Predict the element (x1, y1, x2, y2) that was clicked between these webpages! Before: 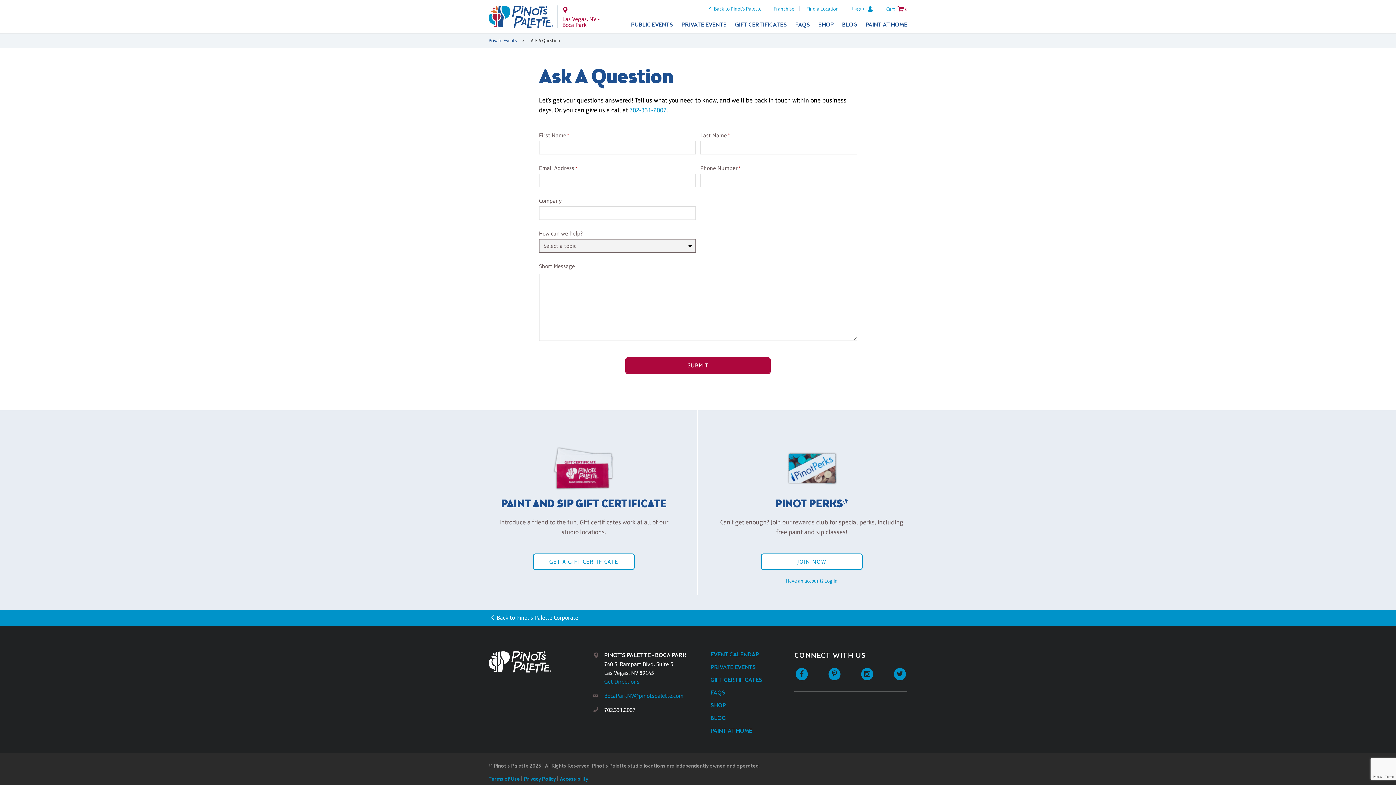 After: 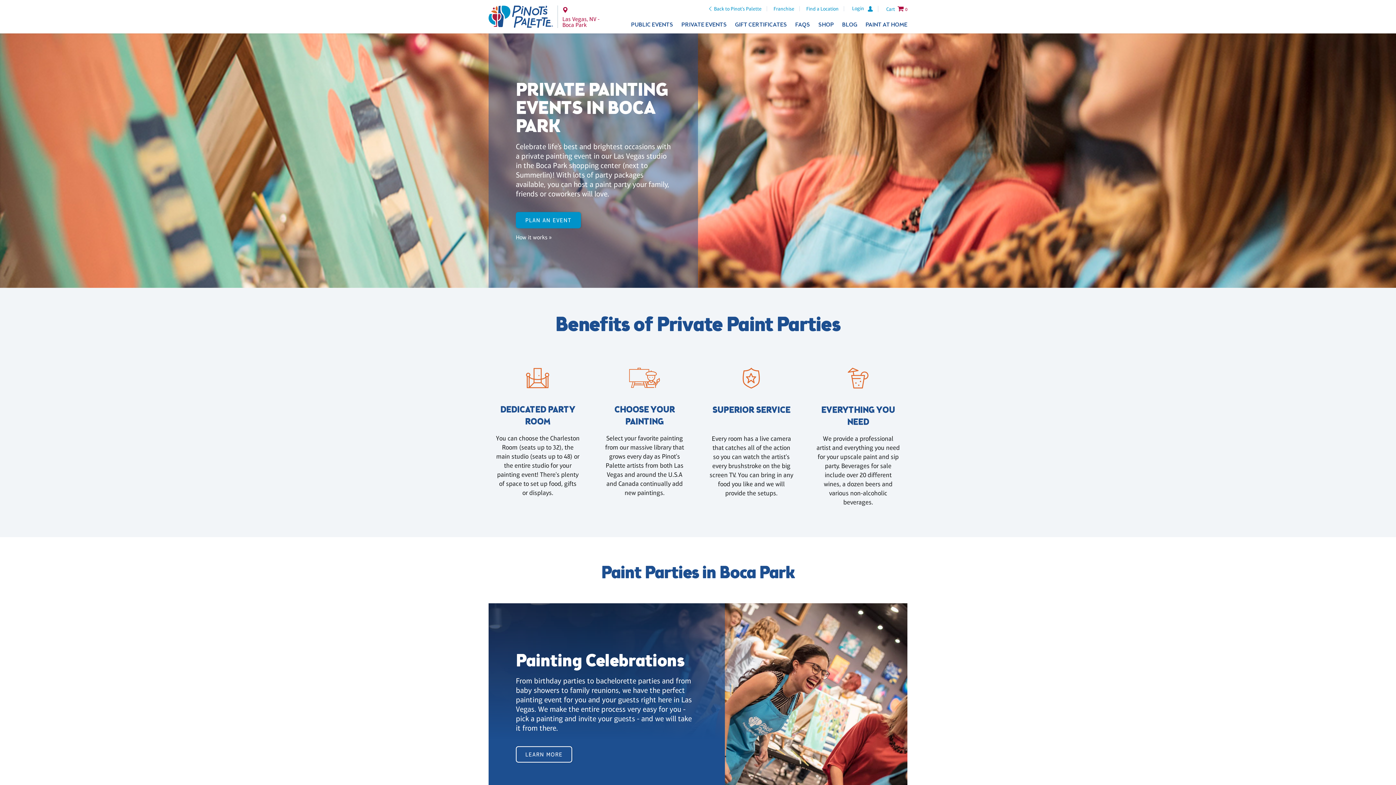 Action: bbox: (681, 21, 727, 28) label: PRIVATE EVENTS